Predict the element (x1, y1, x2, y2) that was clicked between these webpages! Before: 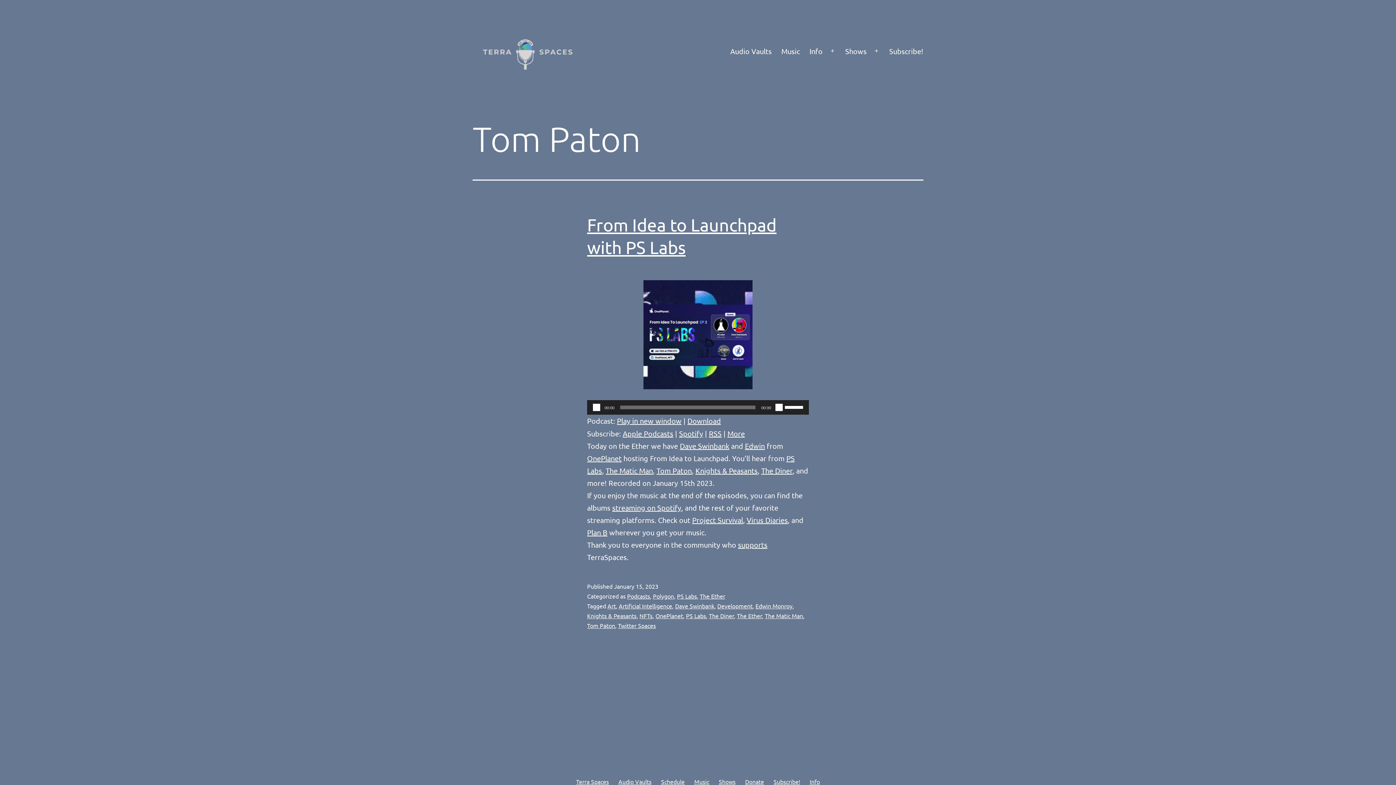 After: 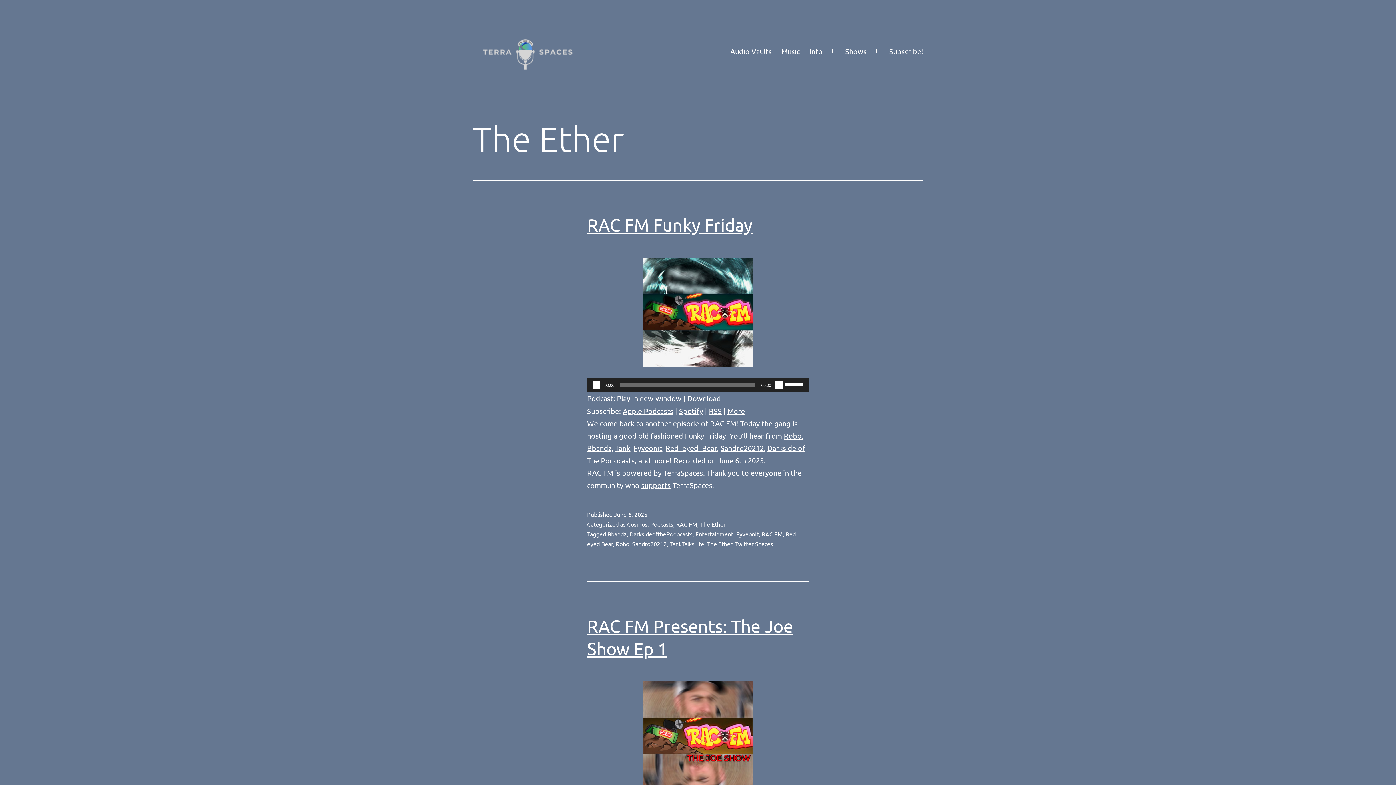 Action: bbox: (700, 592, 725, 600) label: The Ether